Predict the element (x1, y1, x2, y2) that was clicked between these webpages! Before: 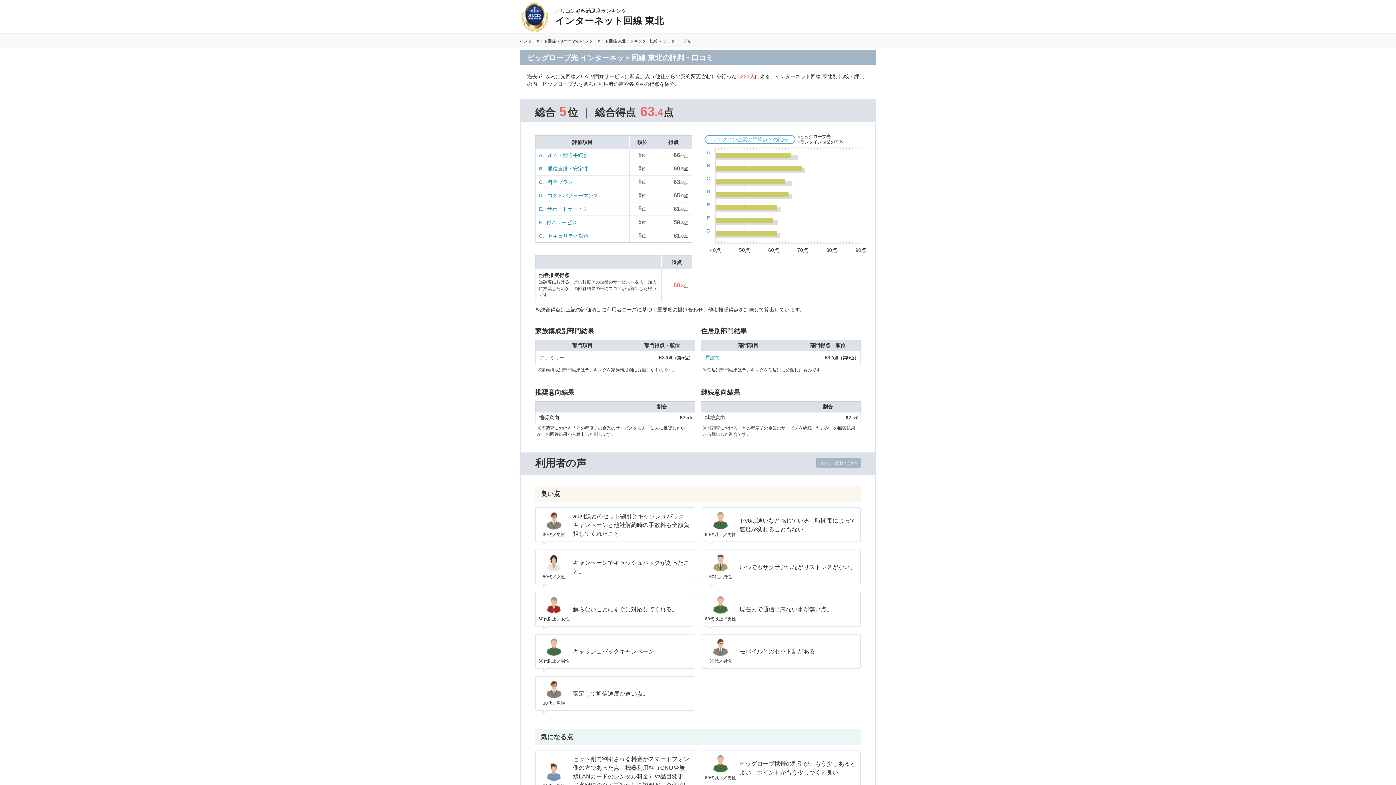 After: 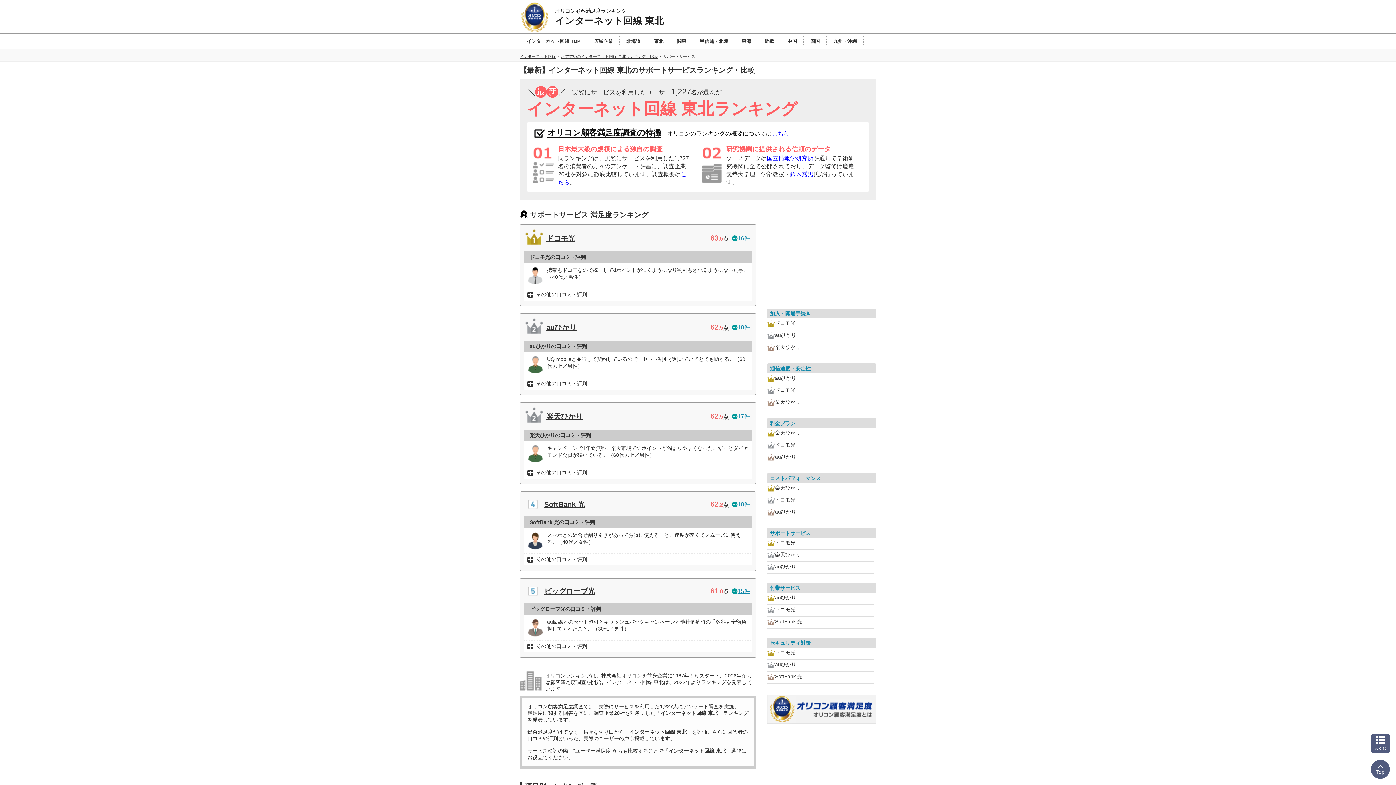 Action: bbox: (547, 206, 588, 212) label: サポートサービス